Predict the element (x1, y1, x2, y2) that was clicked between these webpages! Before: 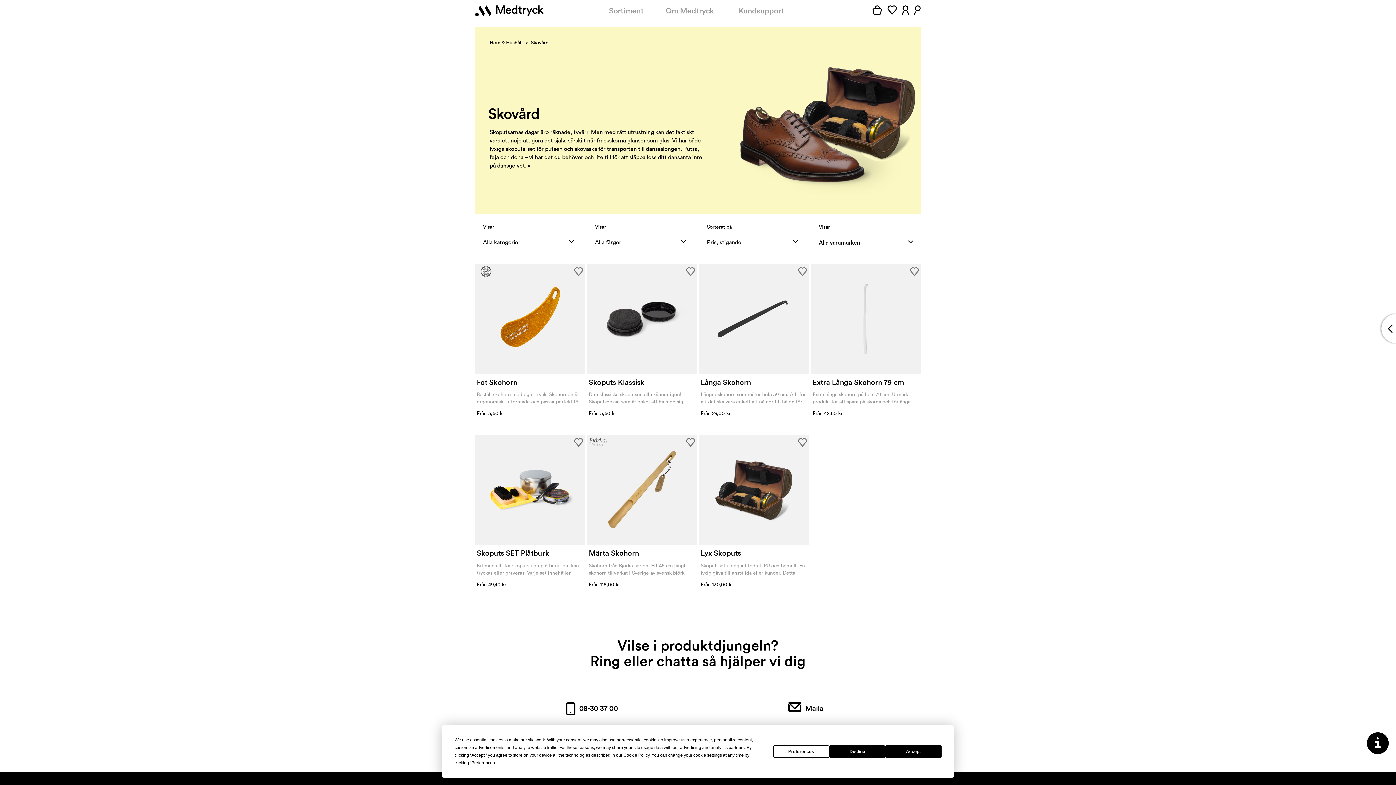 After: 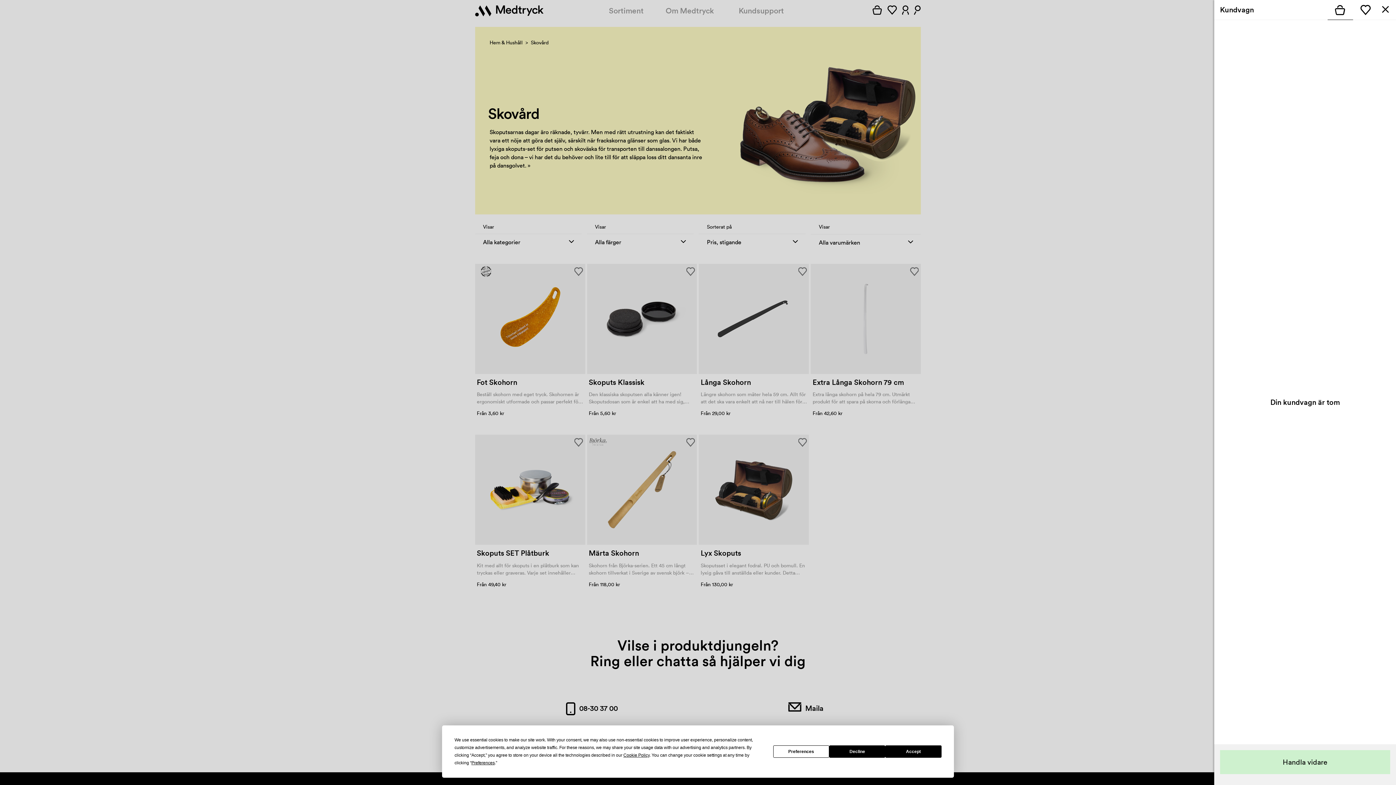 Action: label:   bbox: (872, 5, 884, 16)